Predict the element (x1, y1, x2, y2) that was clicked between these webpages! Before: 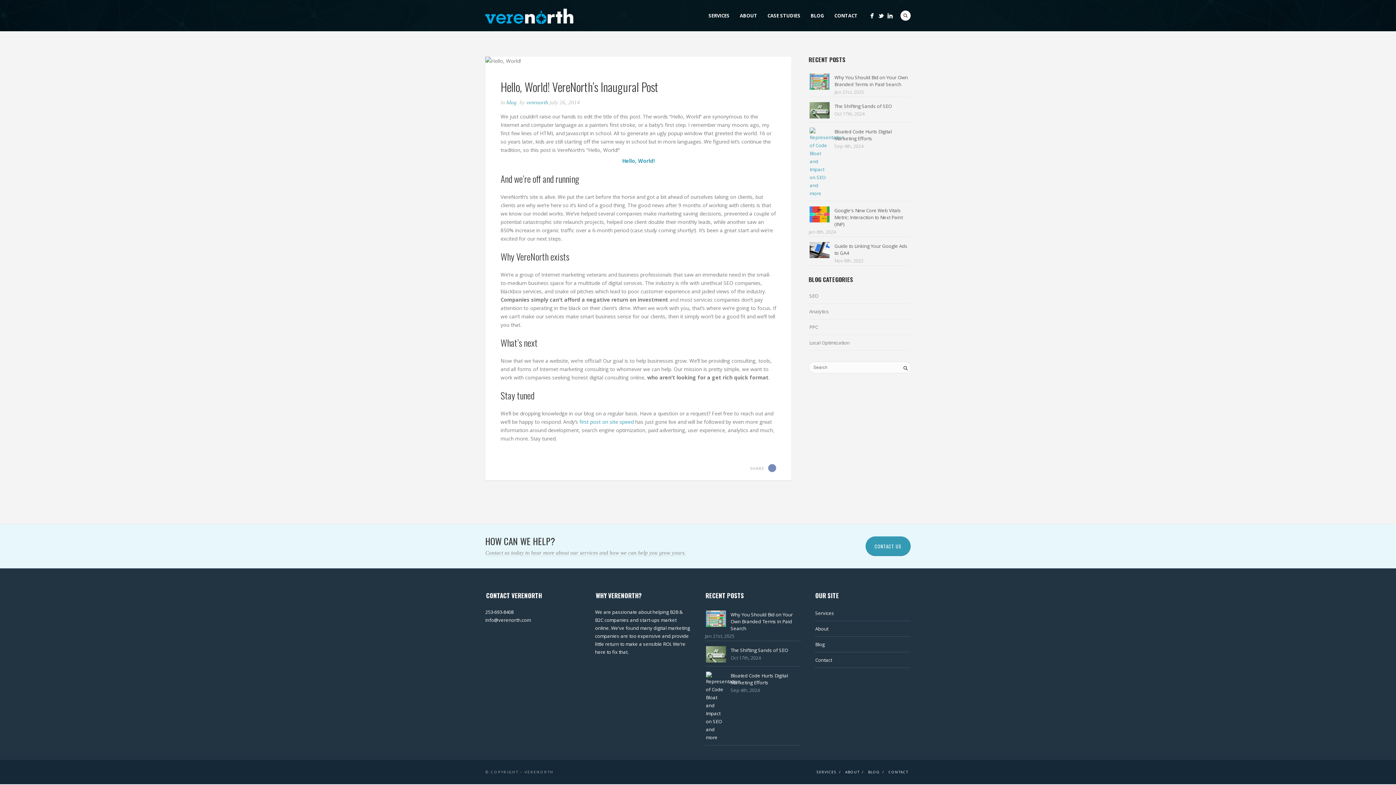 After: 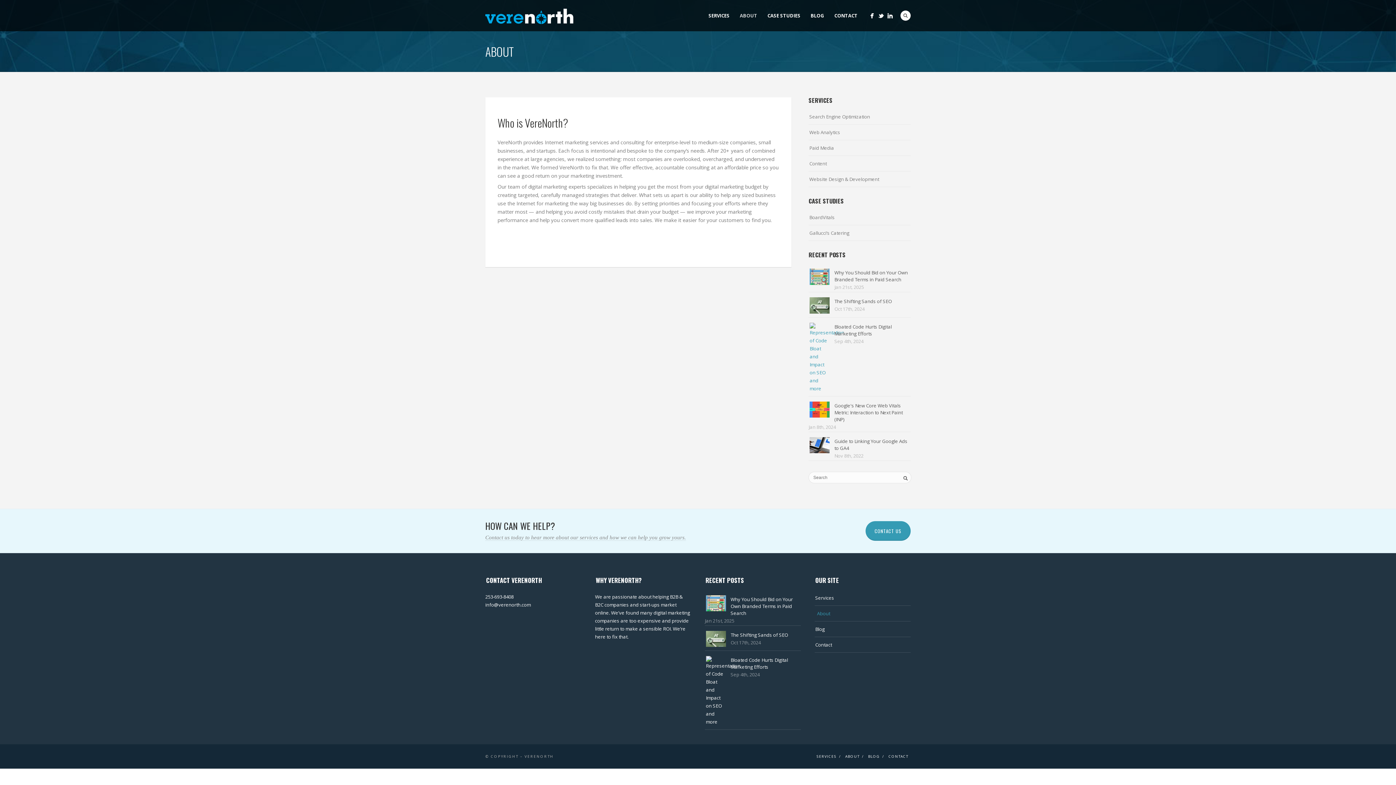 Action: bbox: (815, 624, 828, 634) label: About